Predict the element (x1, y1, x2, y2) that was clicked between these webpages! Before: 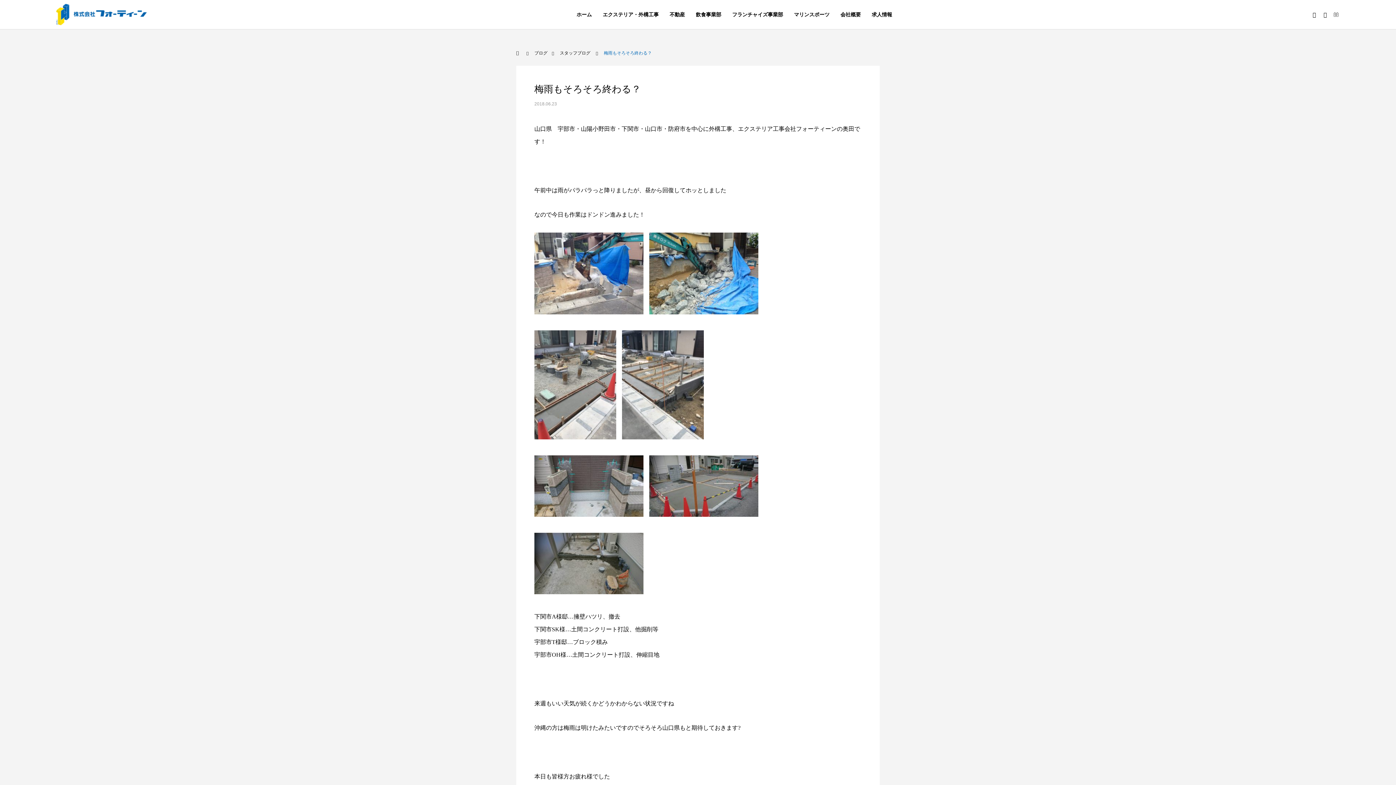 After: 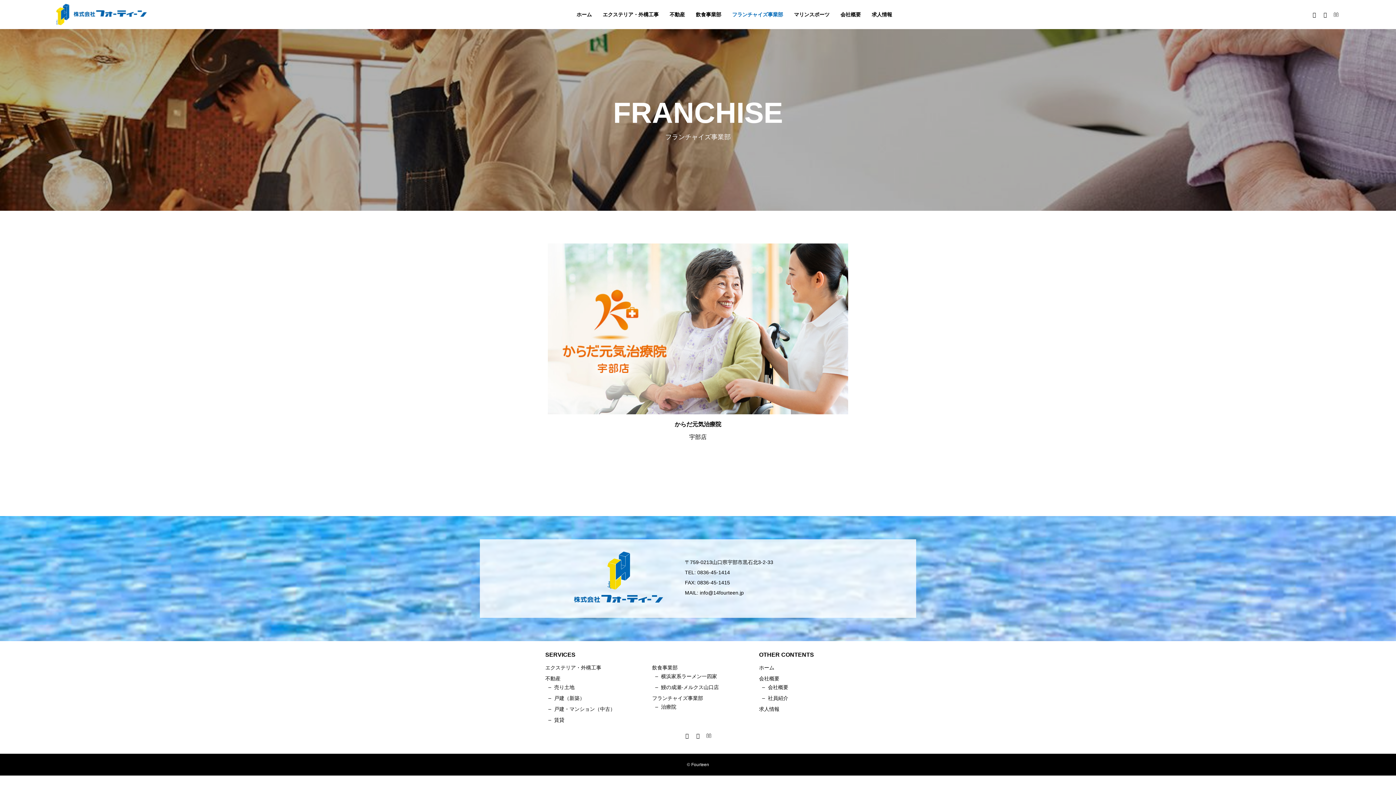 Action: bbox: (726, 0, 788, 29) label: フランチャイズ事業部